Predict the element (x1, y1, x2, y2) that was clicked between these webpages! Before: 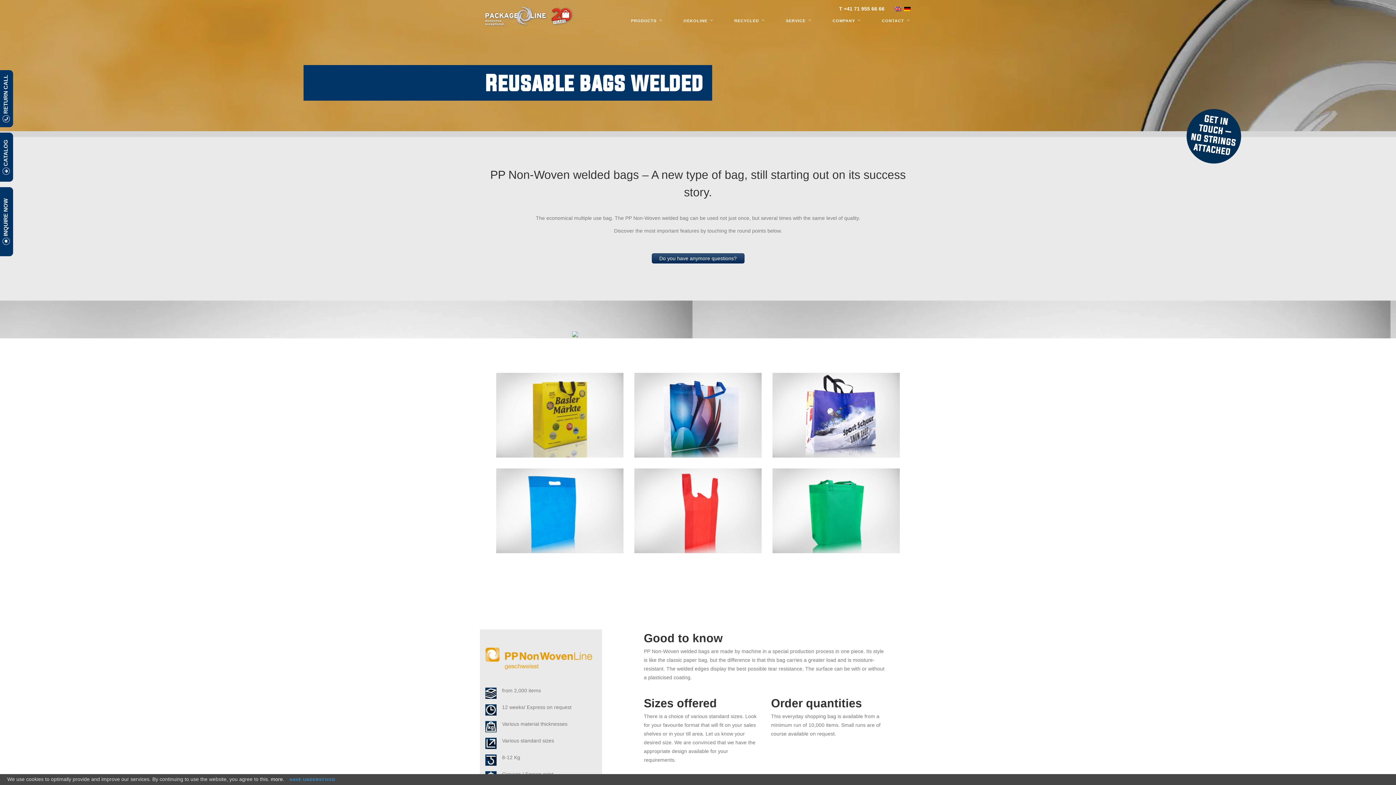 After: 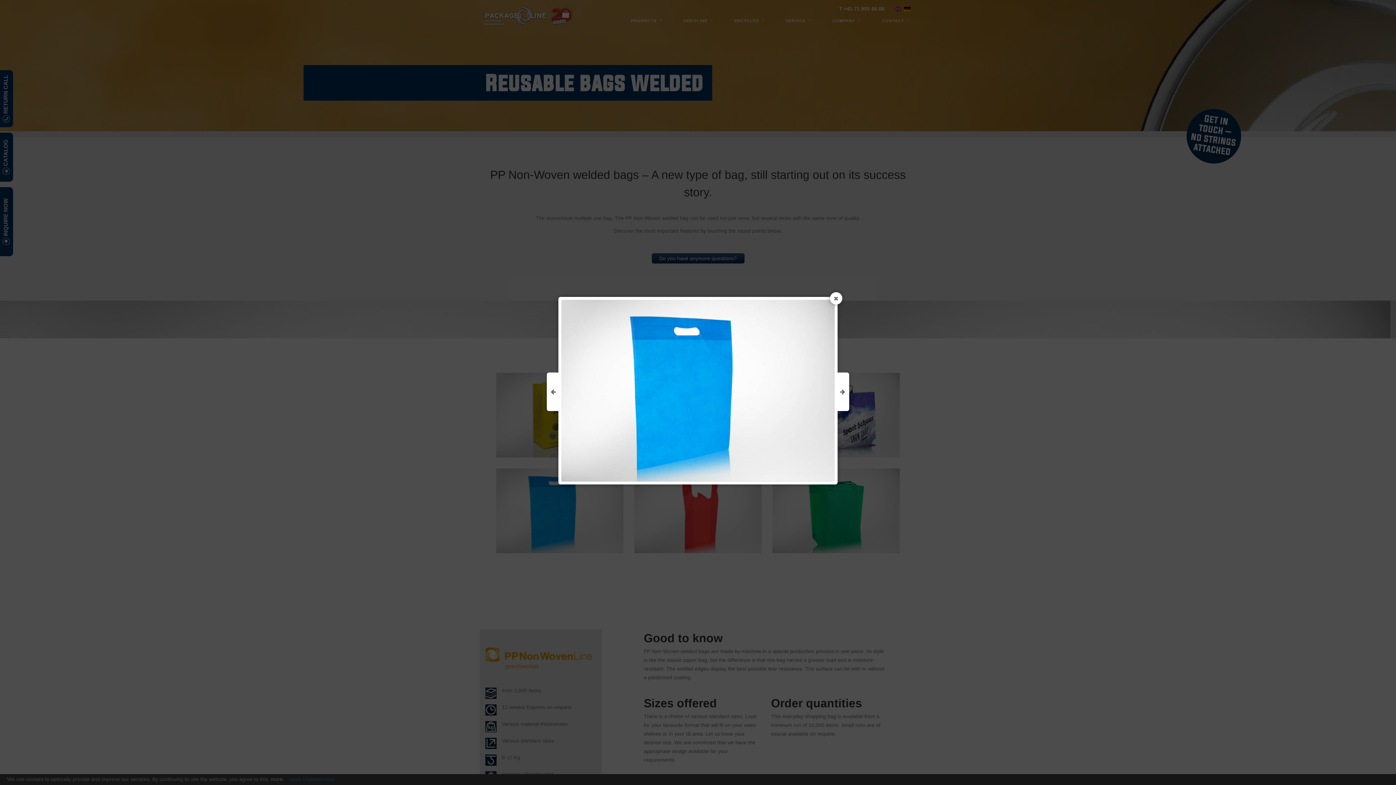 Action: bbox: (496, 468, 623, 553)